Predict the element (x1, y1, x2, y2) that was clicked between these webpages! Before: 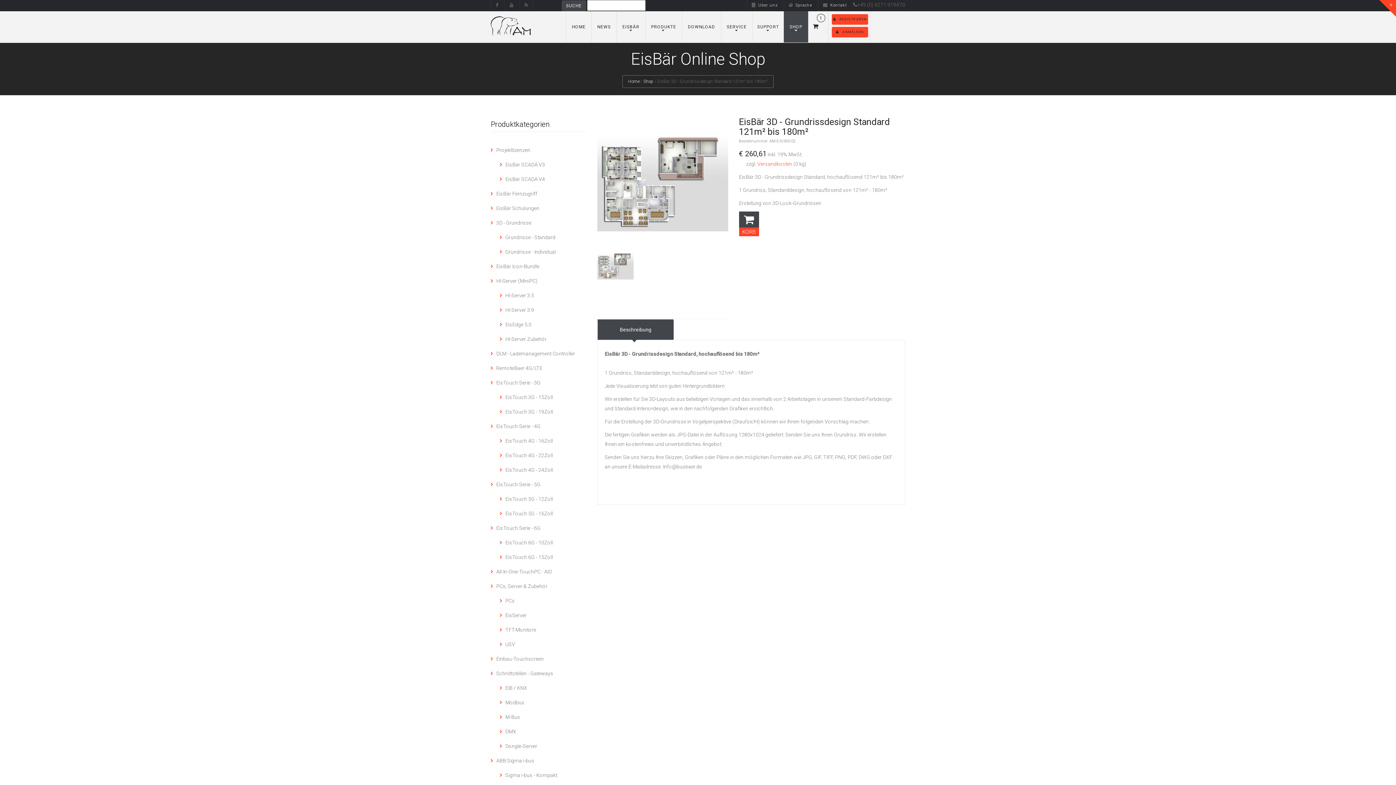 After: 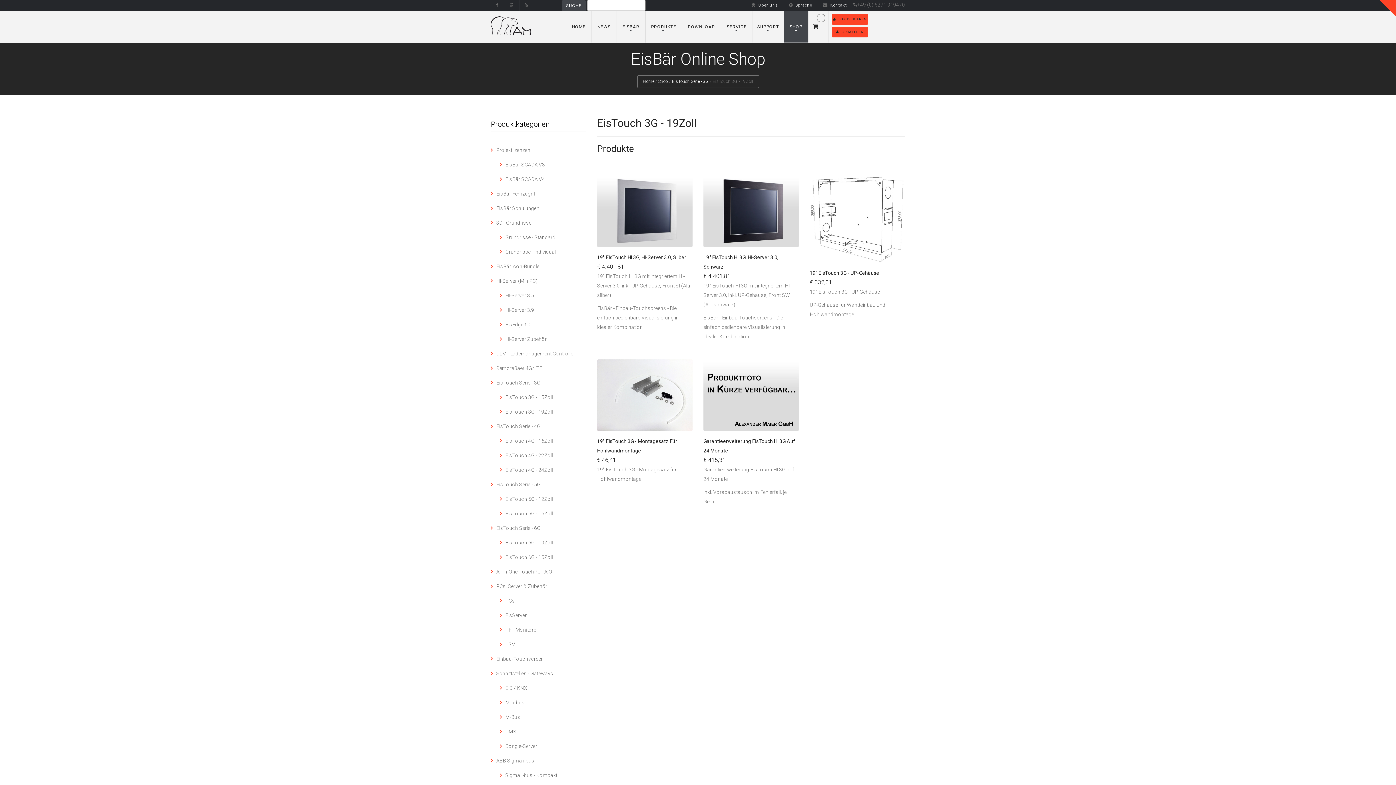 Action: bbox: (500, 404, 553, 419) label: EisTouch 3G - 19Zoll